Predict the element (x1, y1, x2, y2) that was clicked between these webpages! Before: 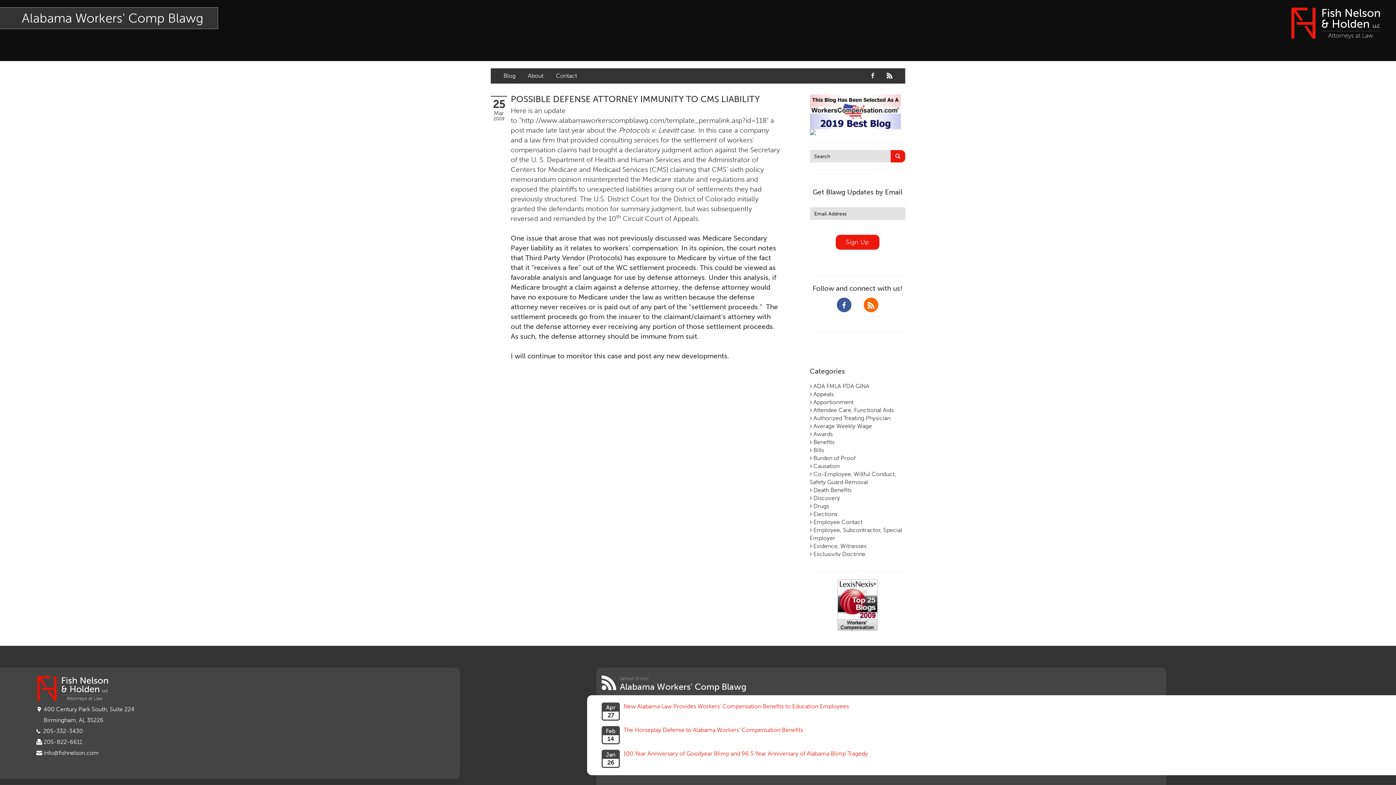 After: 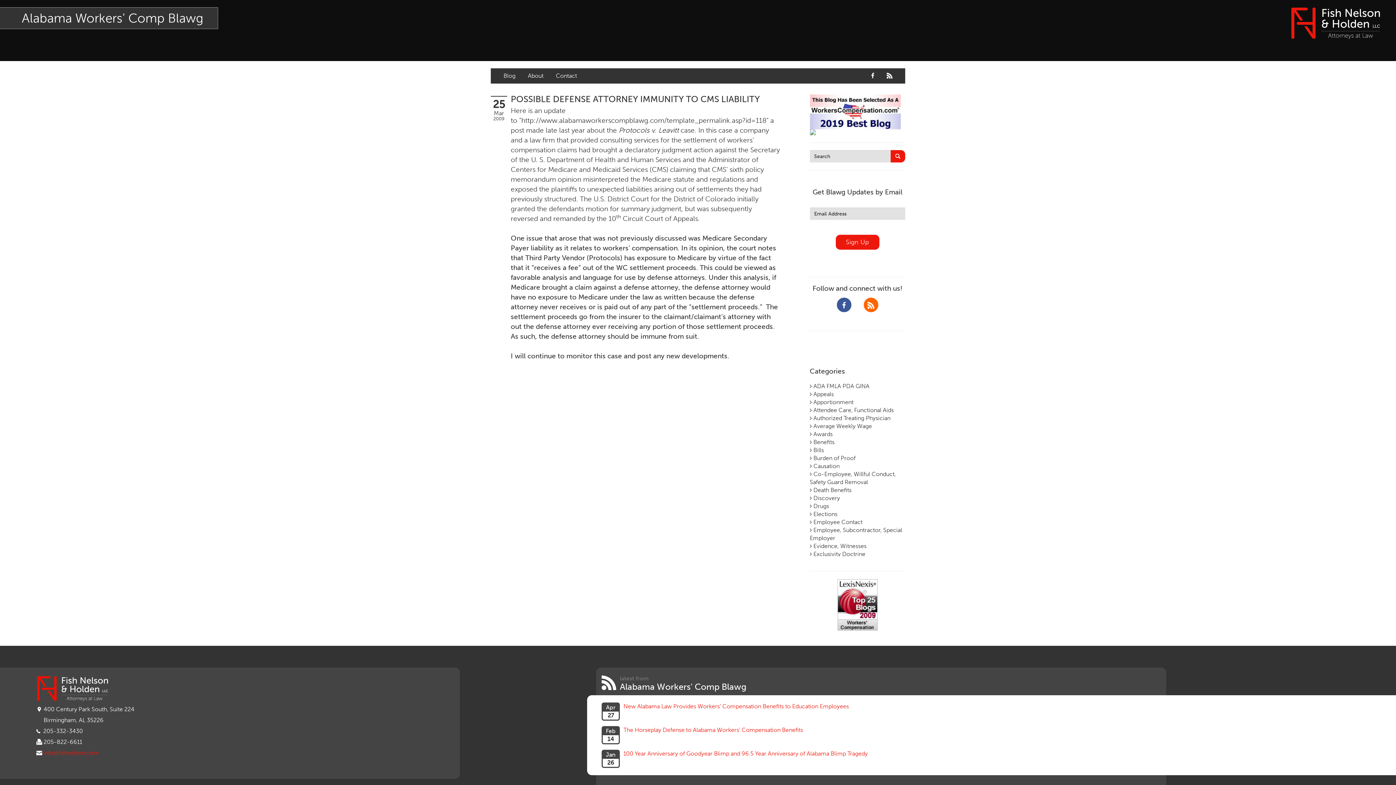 Action: label: info@fishnelson.com bbox: (43, 749, 98, 756)